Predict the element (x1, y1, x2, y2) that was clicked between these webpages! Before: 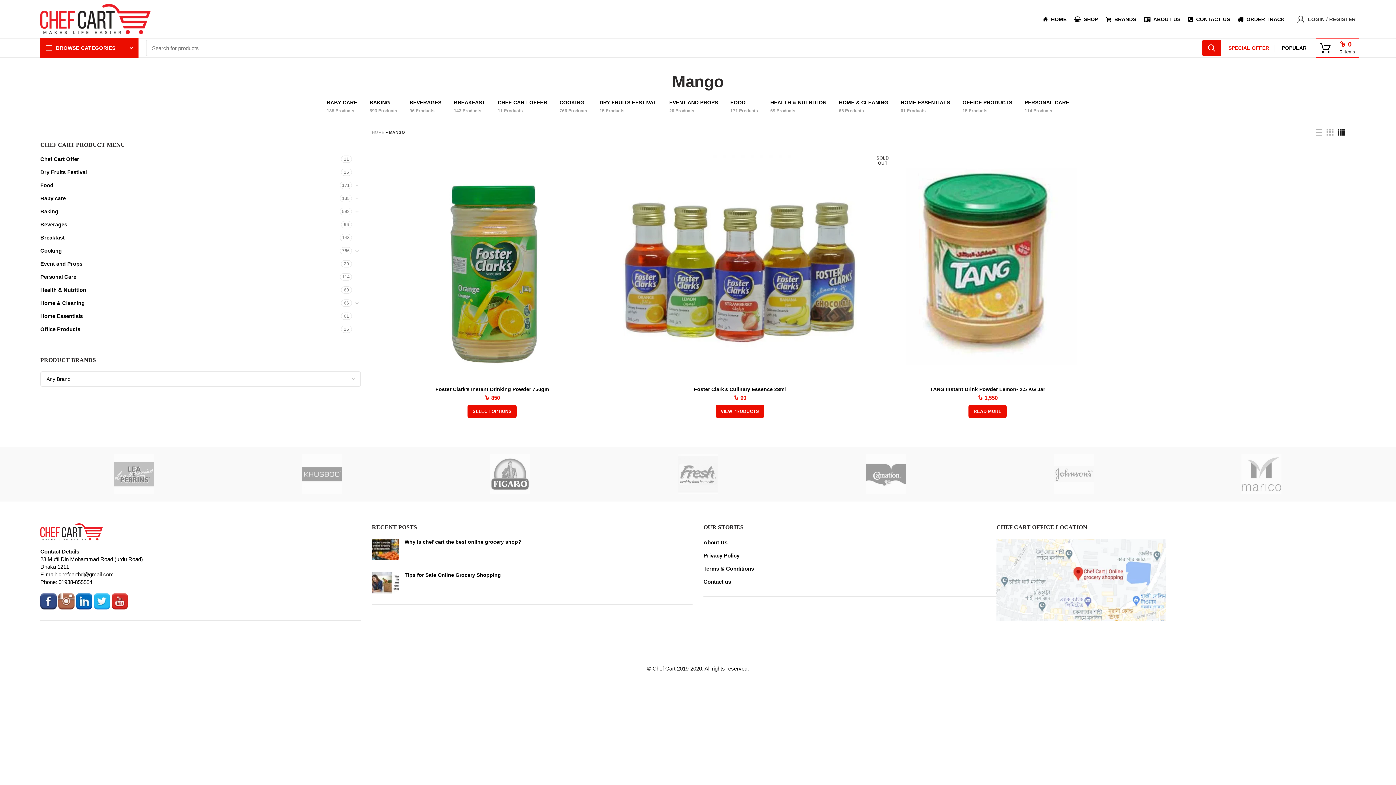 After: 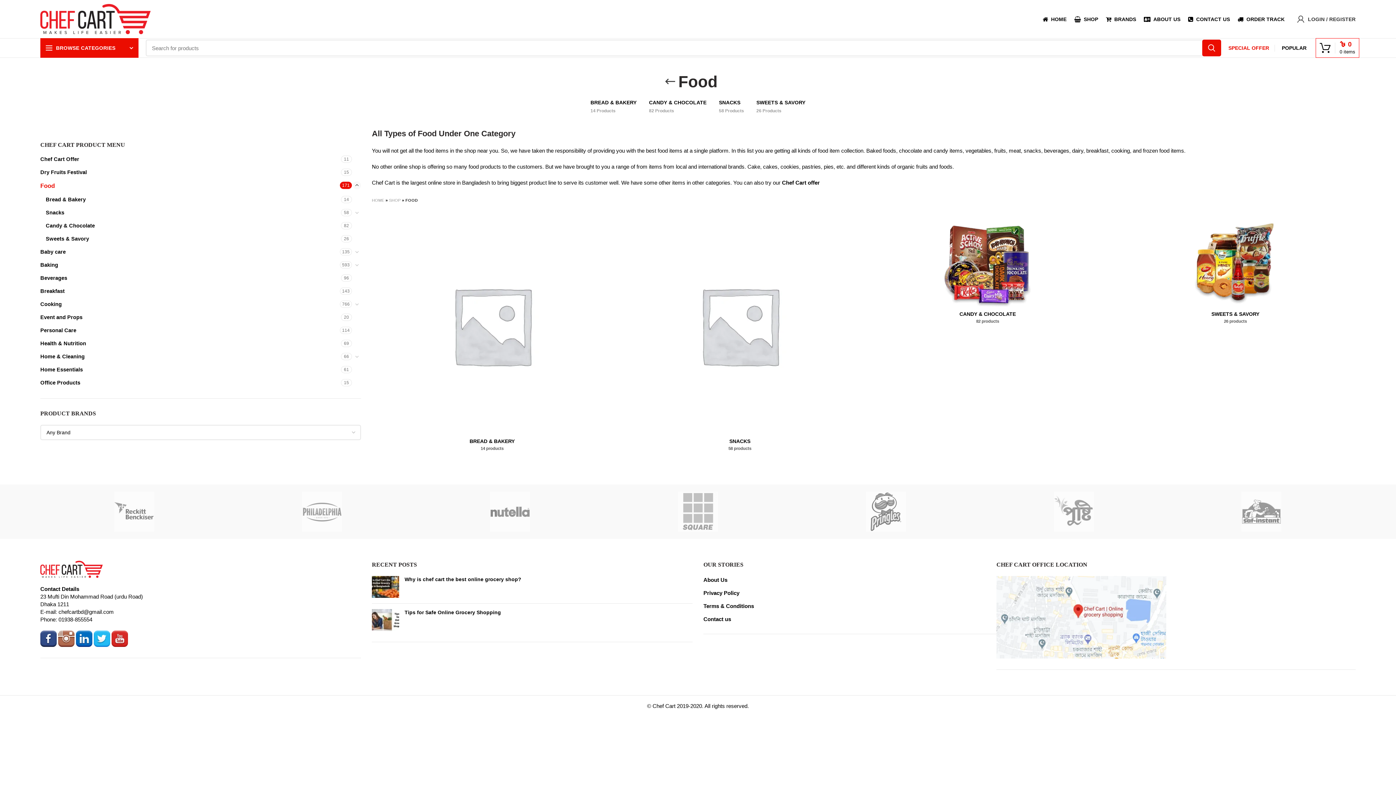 Action: bbox: (725, 94, 763, 117) label: FOOD
171 Products